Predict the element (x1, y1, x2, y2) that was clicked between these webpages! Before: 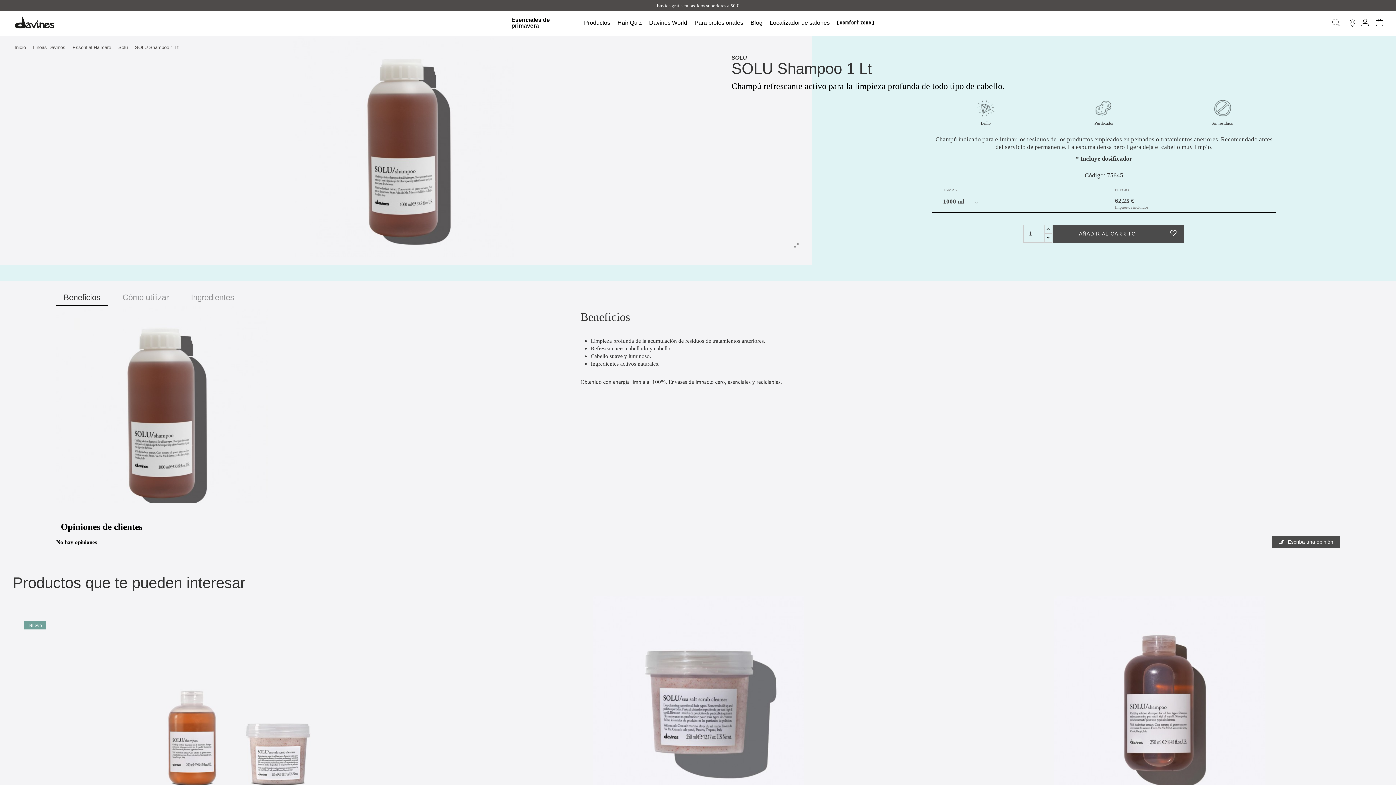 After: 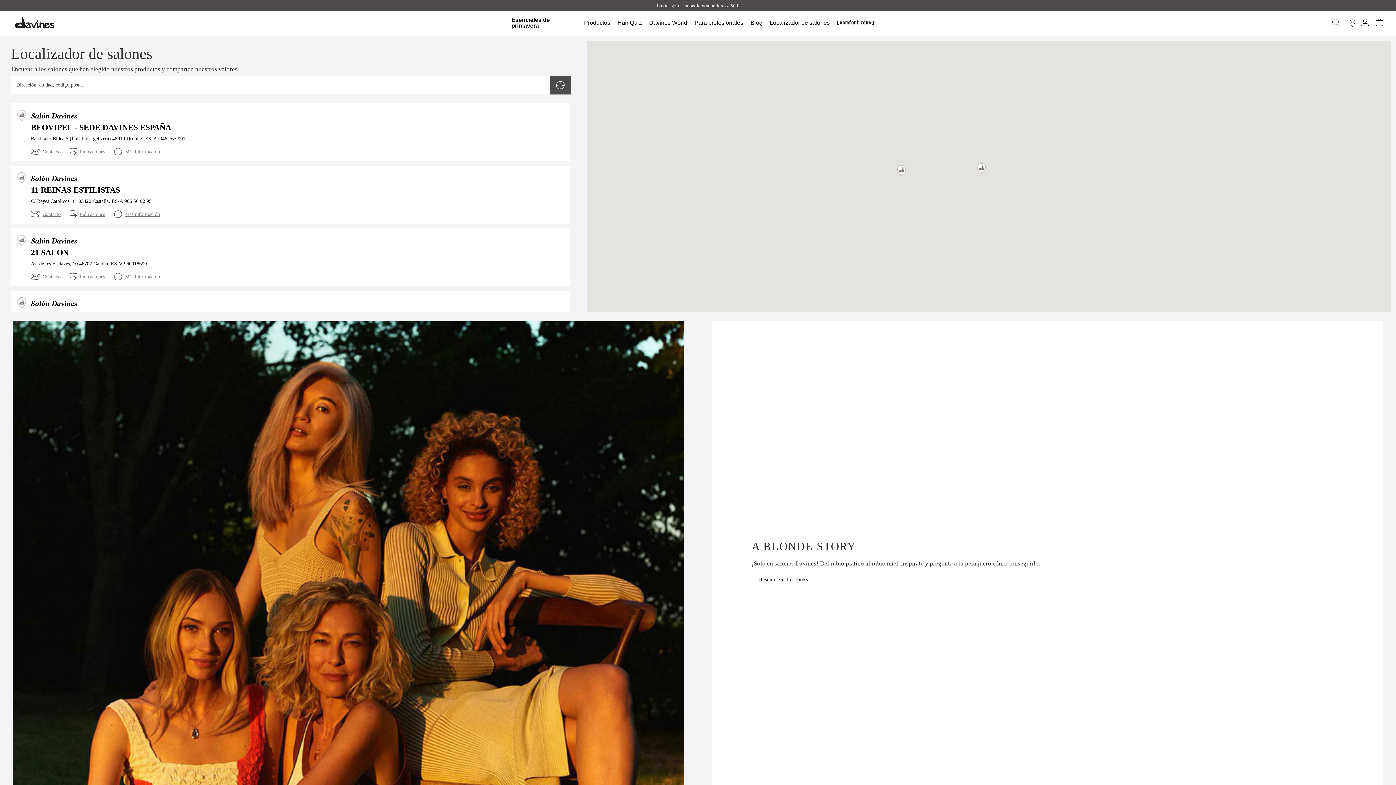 Action: bbox: (1347, 18, 1354, 27)